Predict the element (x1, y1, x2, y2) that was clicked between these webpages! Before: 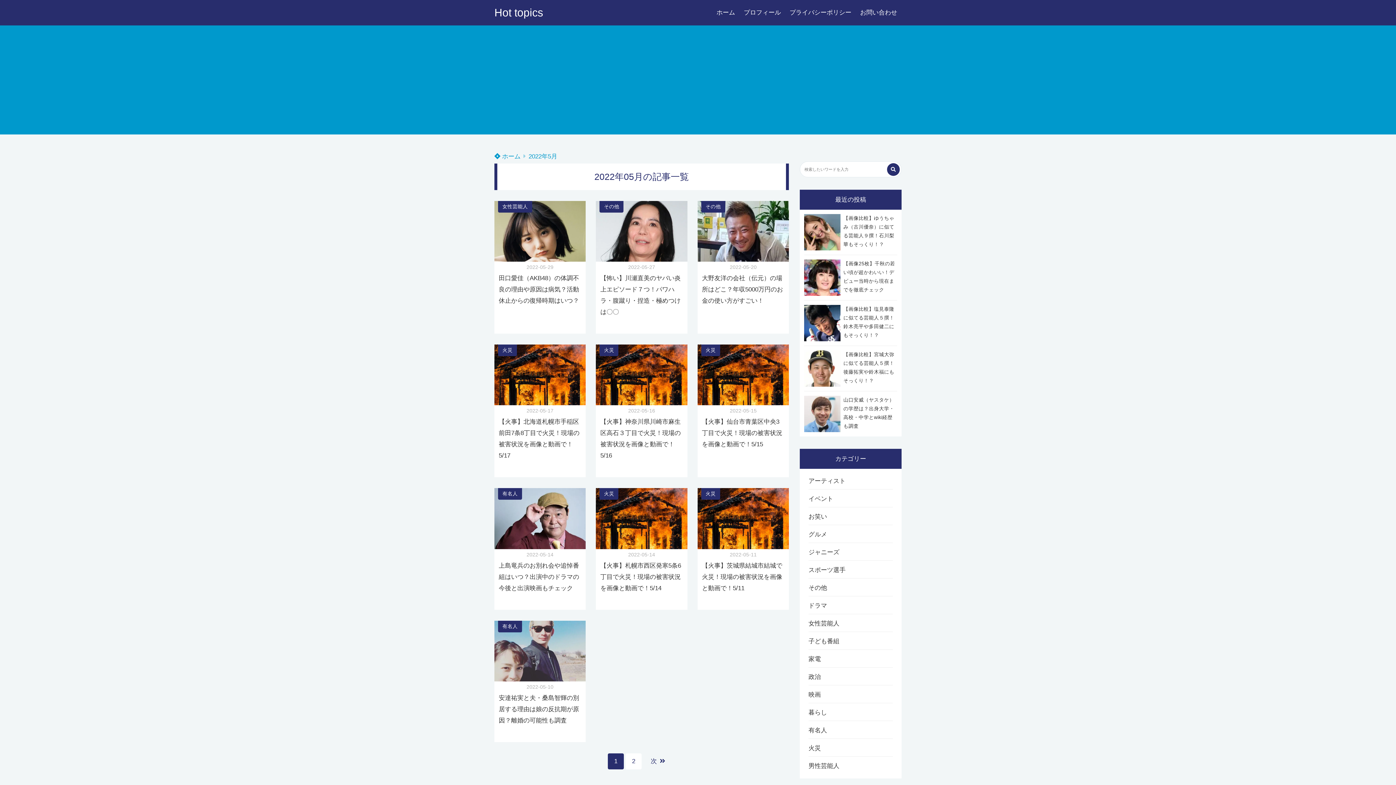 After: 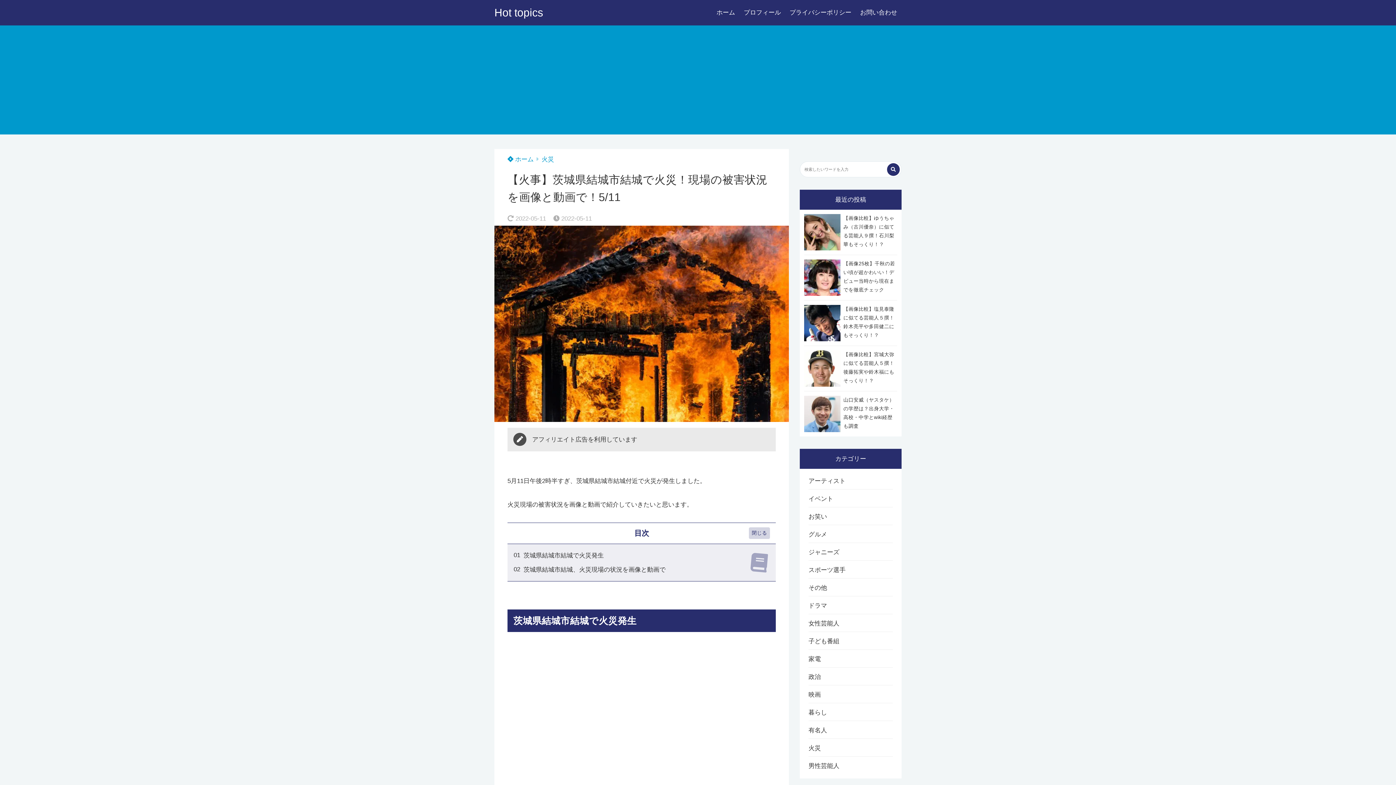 Action: bbox: (697, 488, 789, 624) label: 2022-05-11
【火事】茨城県結城市結城で火災！現場の被害状況を画像と動画で！5/11